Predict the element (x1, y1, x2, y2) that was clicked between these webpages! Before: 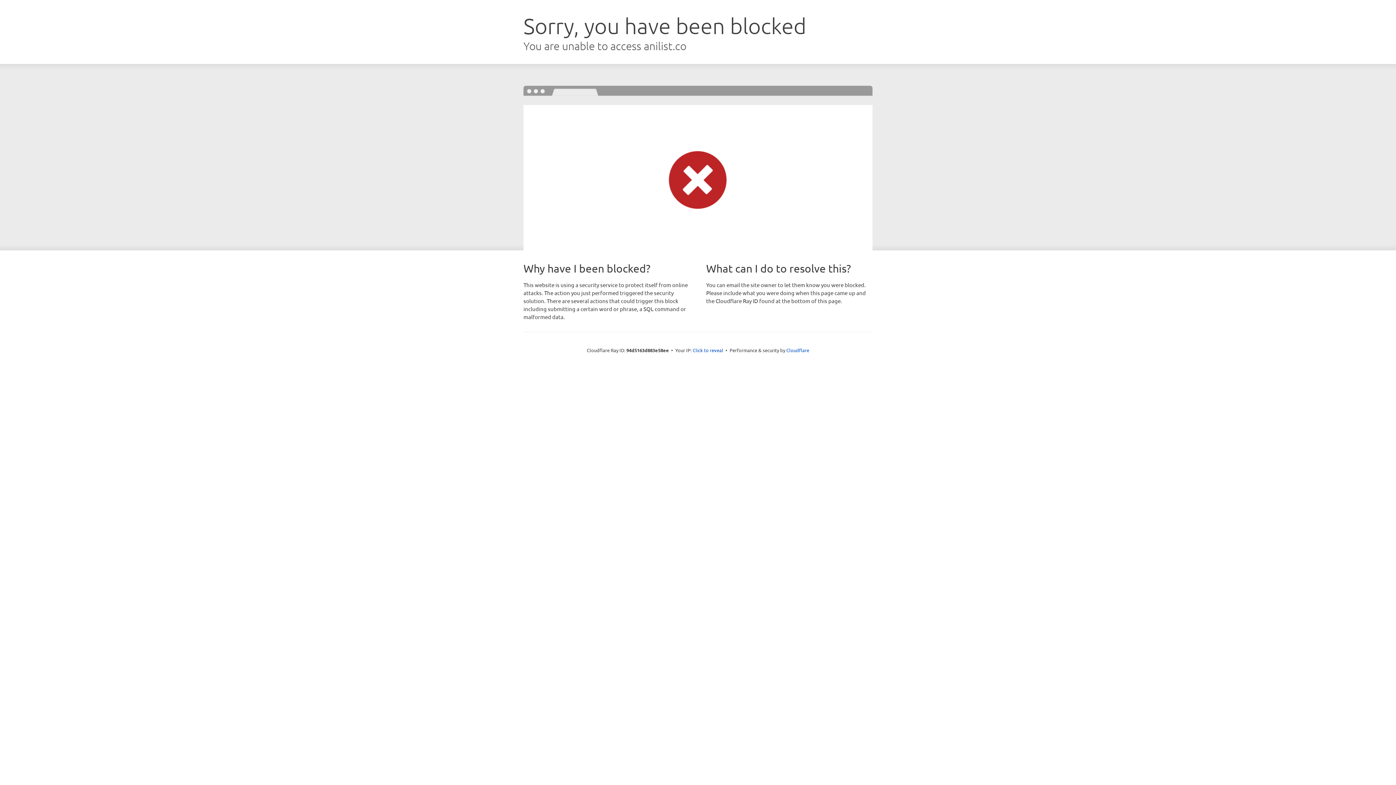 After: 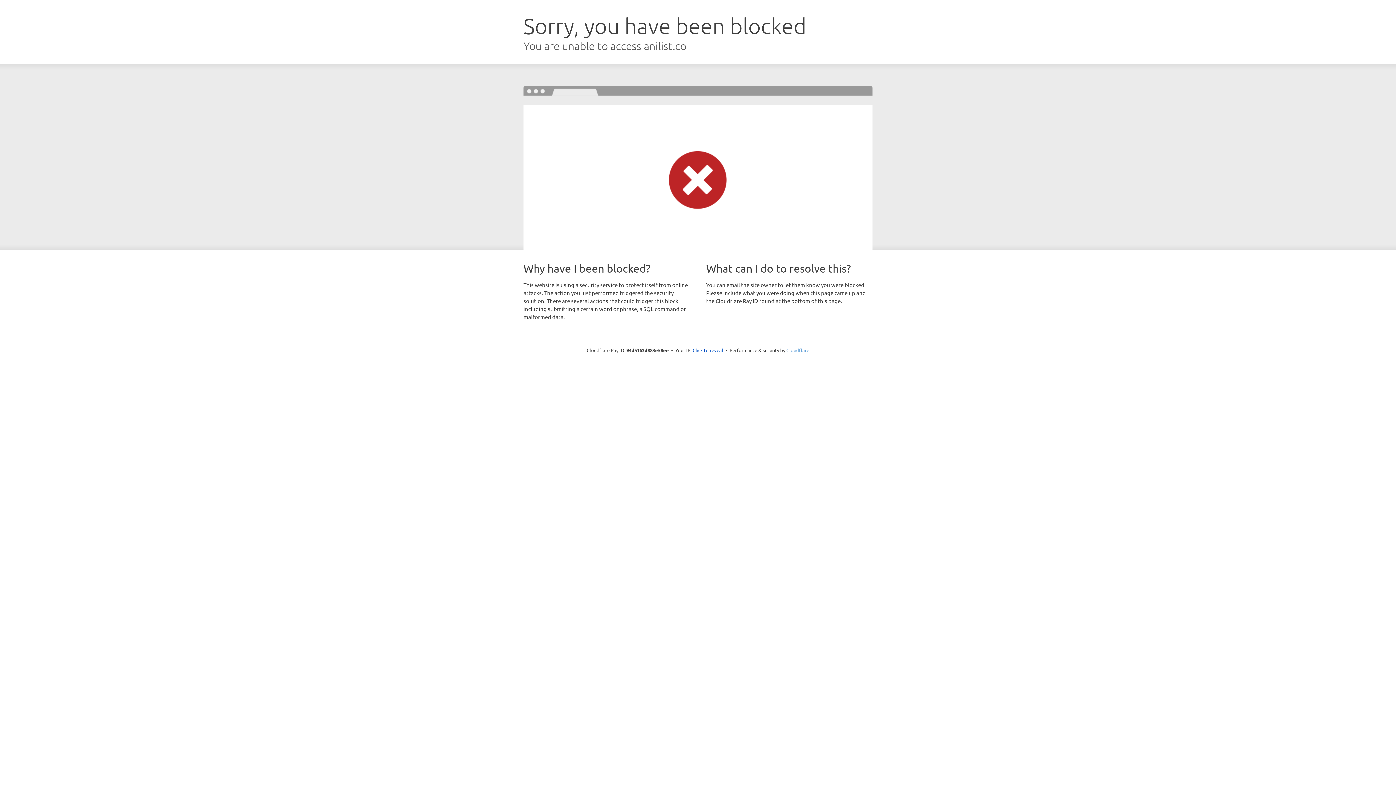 Action: label: Cloudflare bbox: (786, 347, 809, 353)